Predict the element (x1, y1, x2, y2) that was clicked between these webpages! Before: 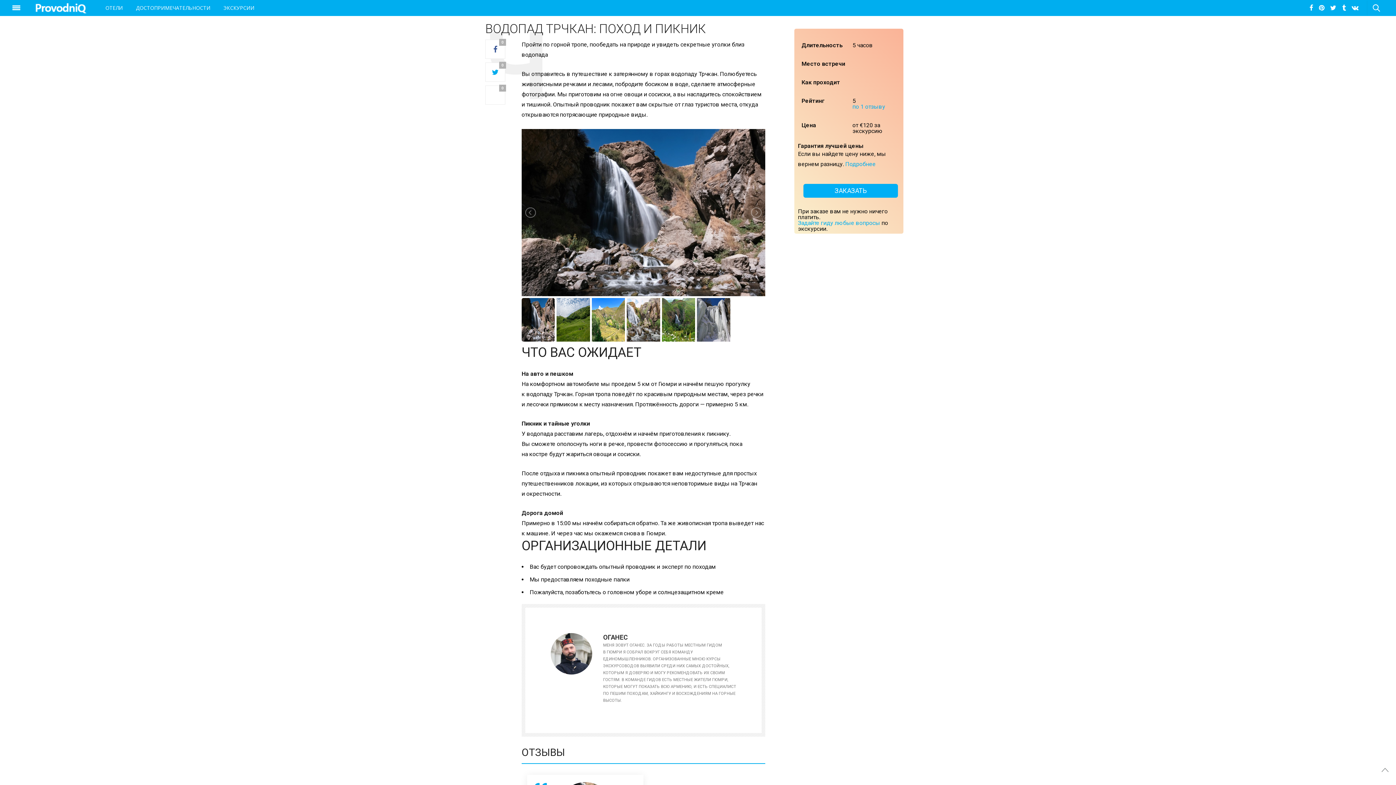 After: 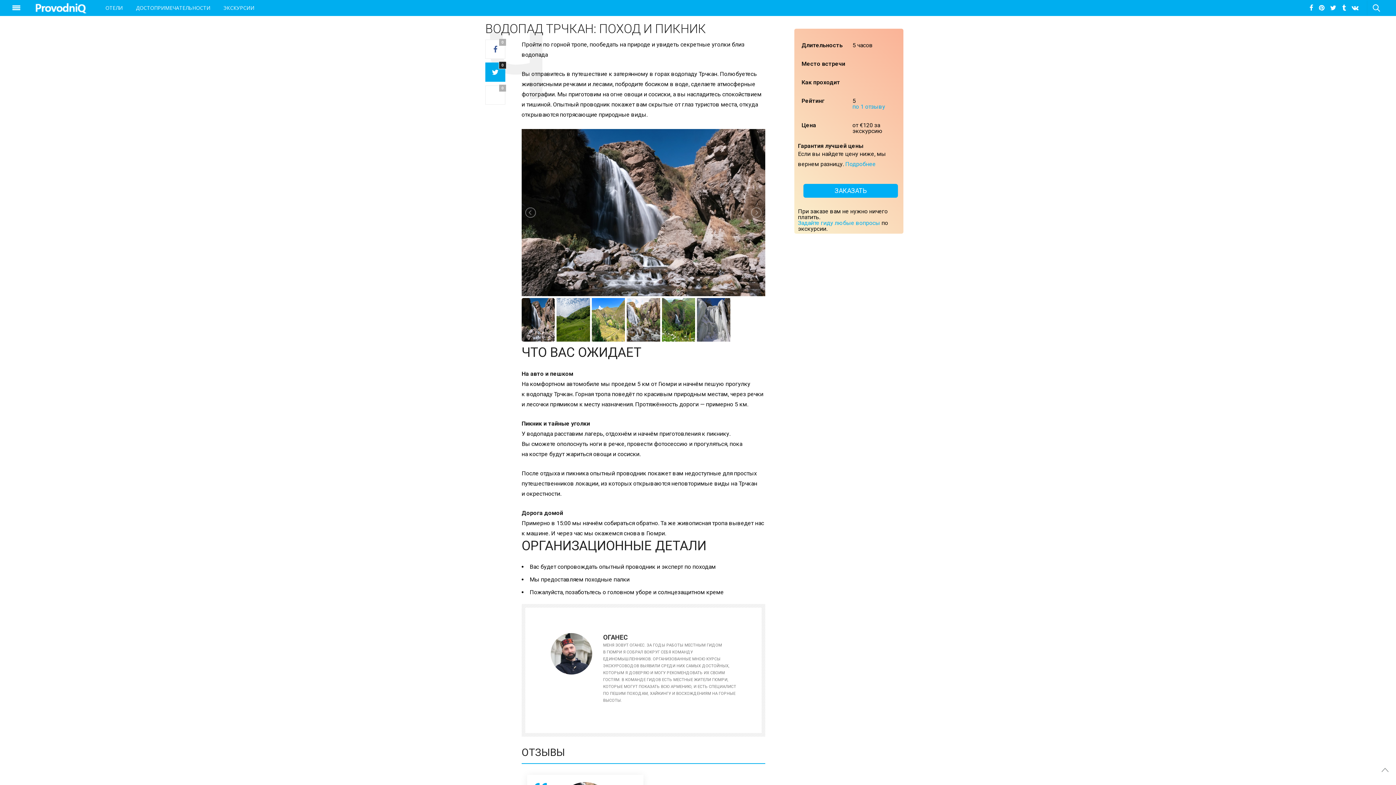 Action: bbox: (485, 62, 505, 81) label: 0